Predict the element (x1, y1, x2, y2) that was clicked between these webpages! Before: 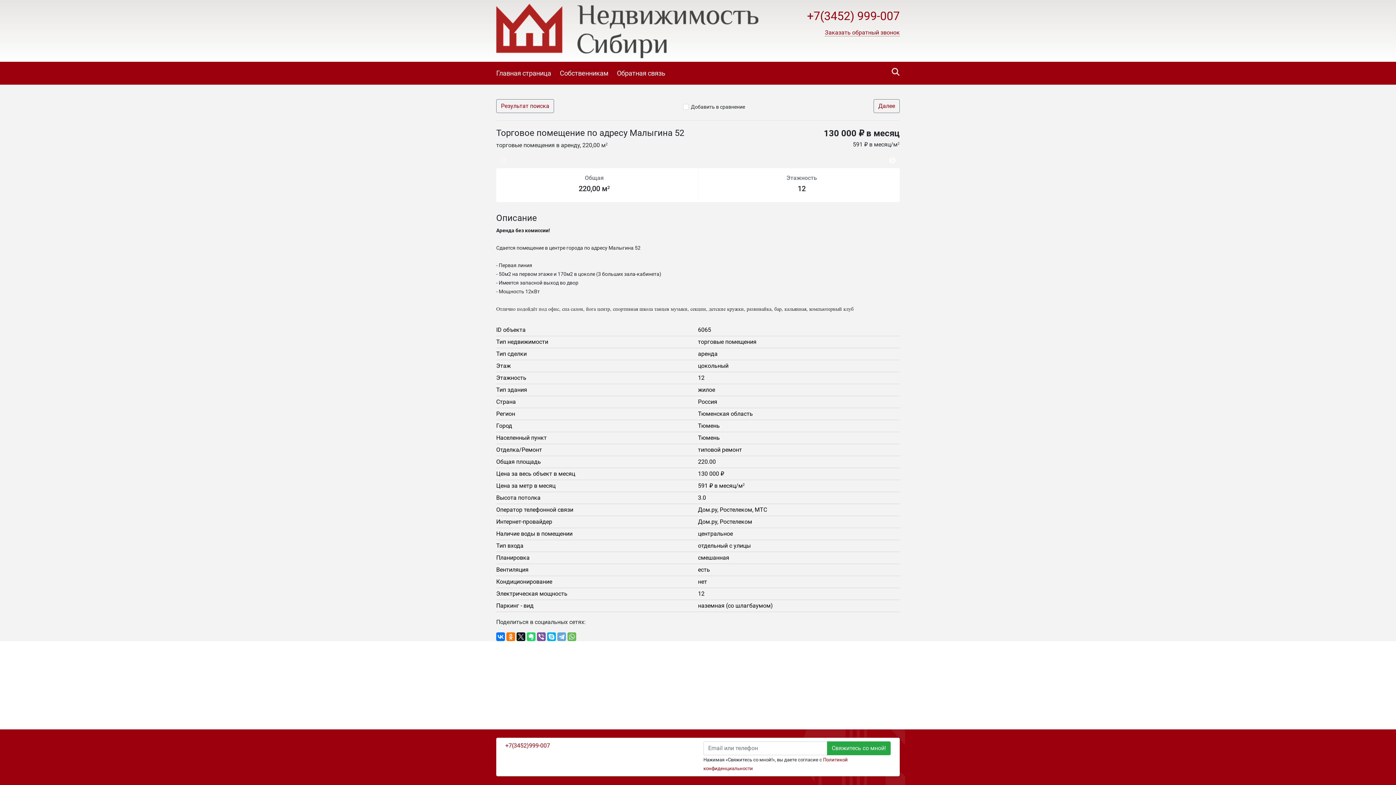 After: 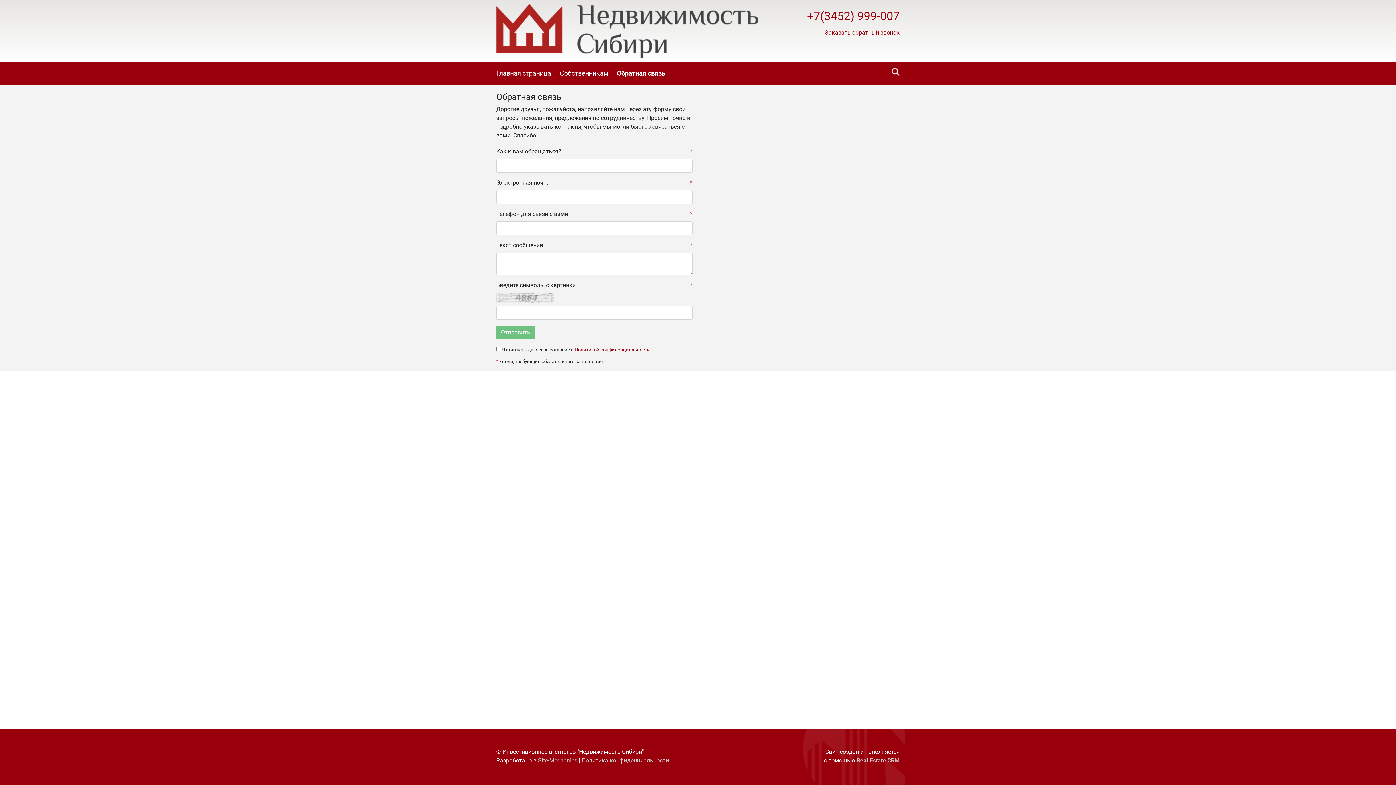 Action: label: Обратная связь bbox: (617, 65, 665, 81)